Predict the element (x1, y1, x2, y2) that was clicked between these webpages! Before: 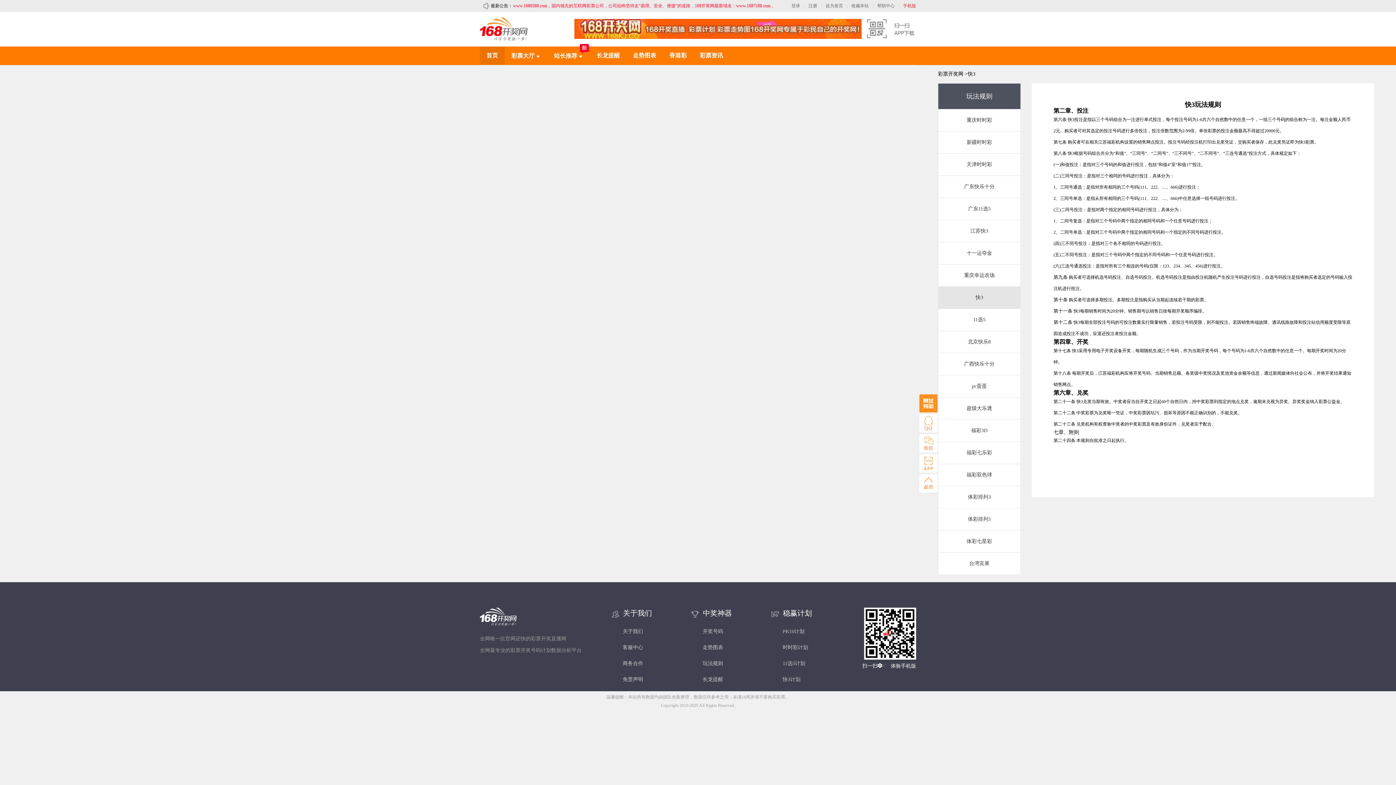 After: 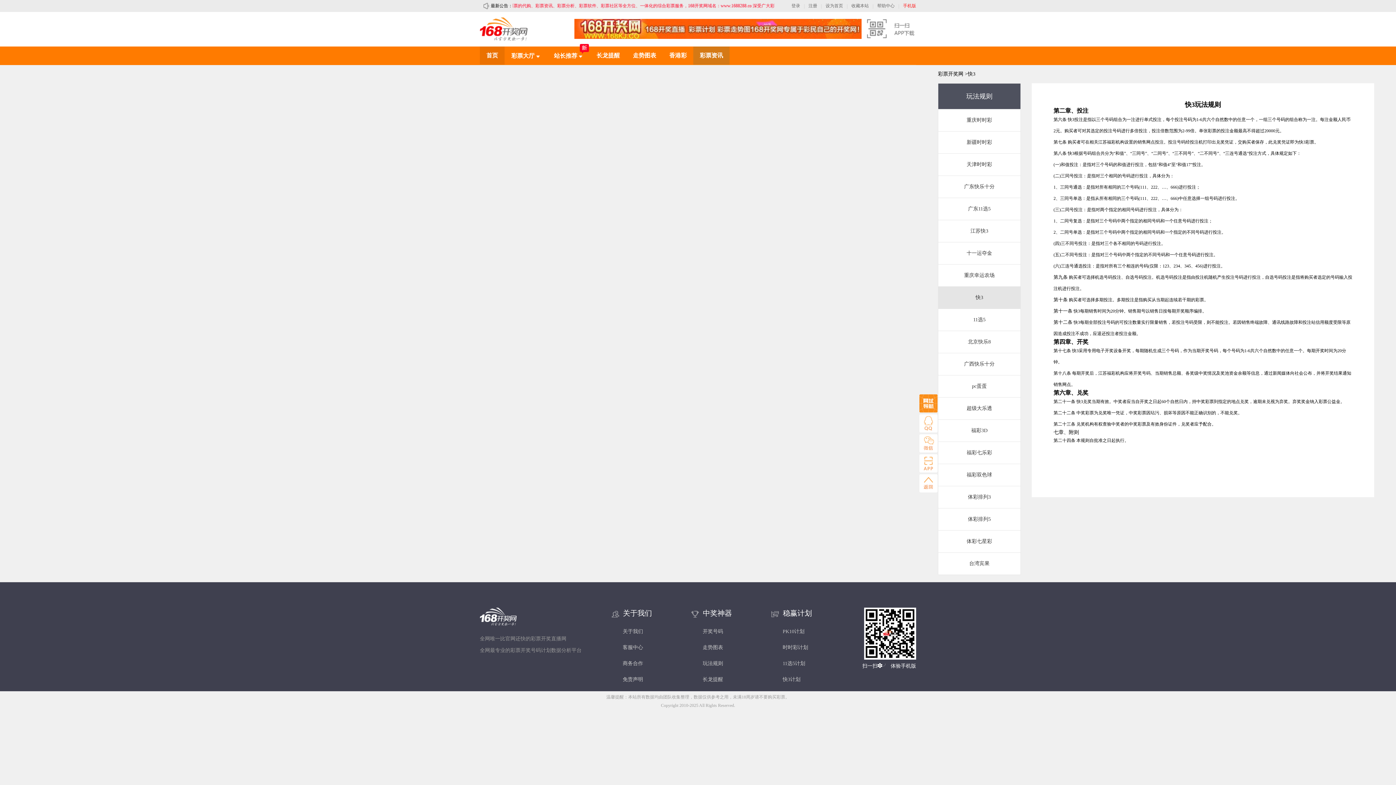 Action: bbox: (693, 46, 729, 64) label: 彩票资讯